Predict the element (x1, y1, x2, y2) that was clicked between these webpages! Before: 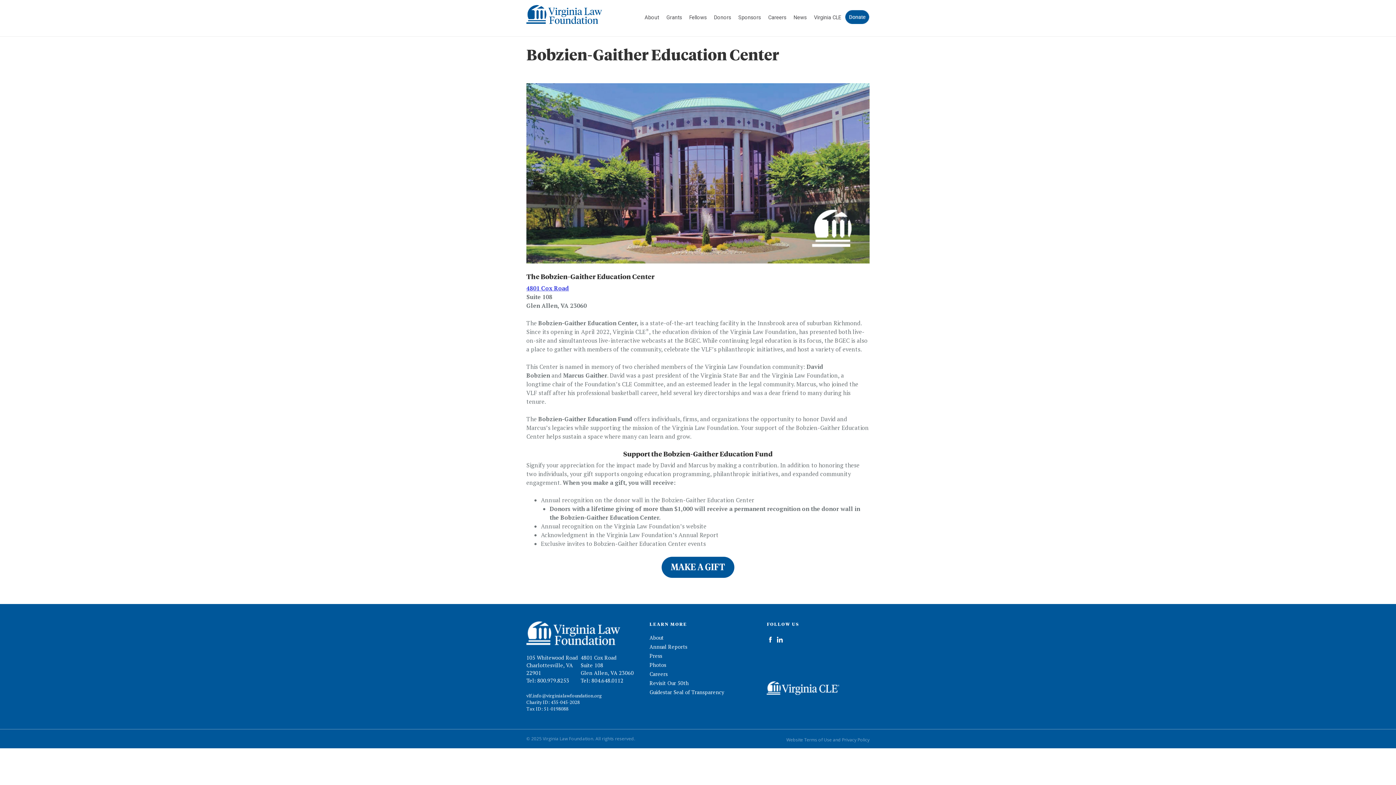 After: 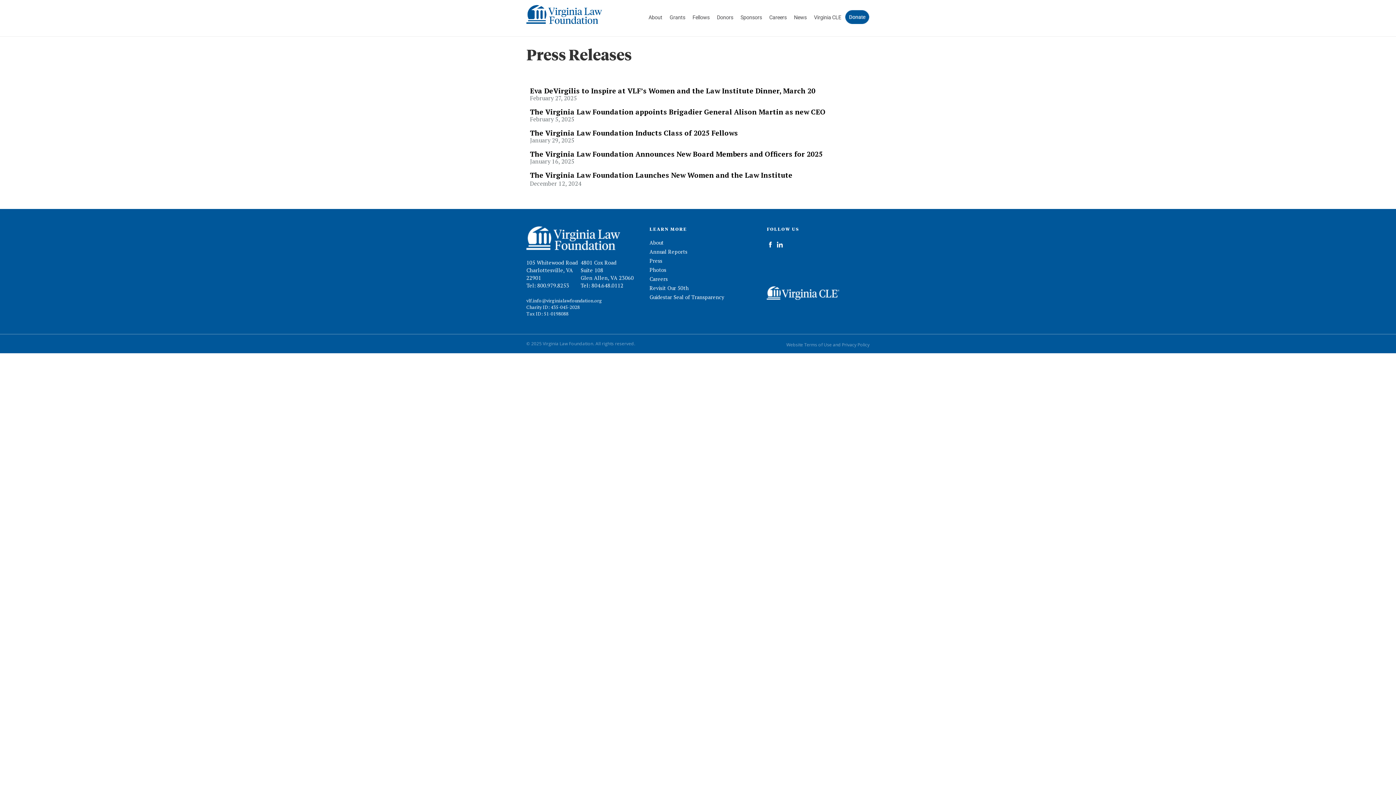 Action: label: Press bbox: (649, 652, 662, 659)